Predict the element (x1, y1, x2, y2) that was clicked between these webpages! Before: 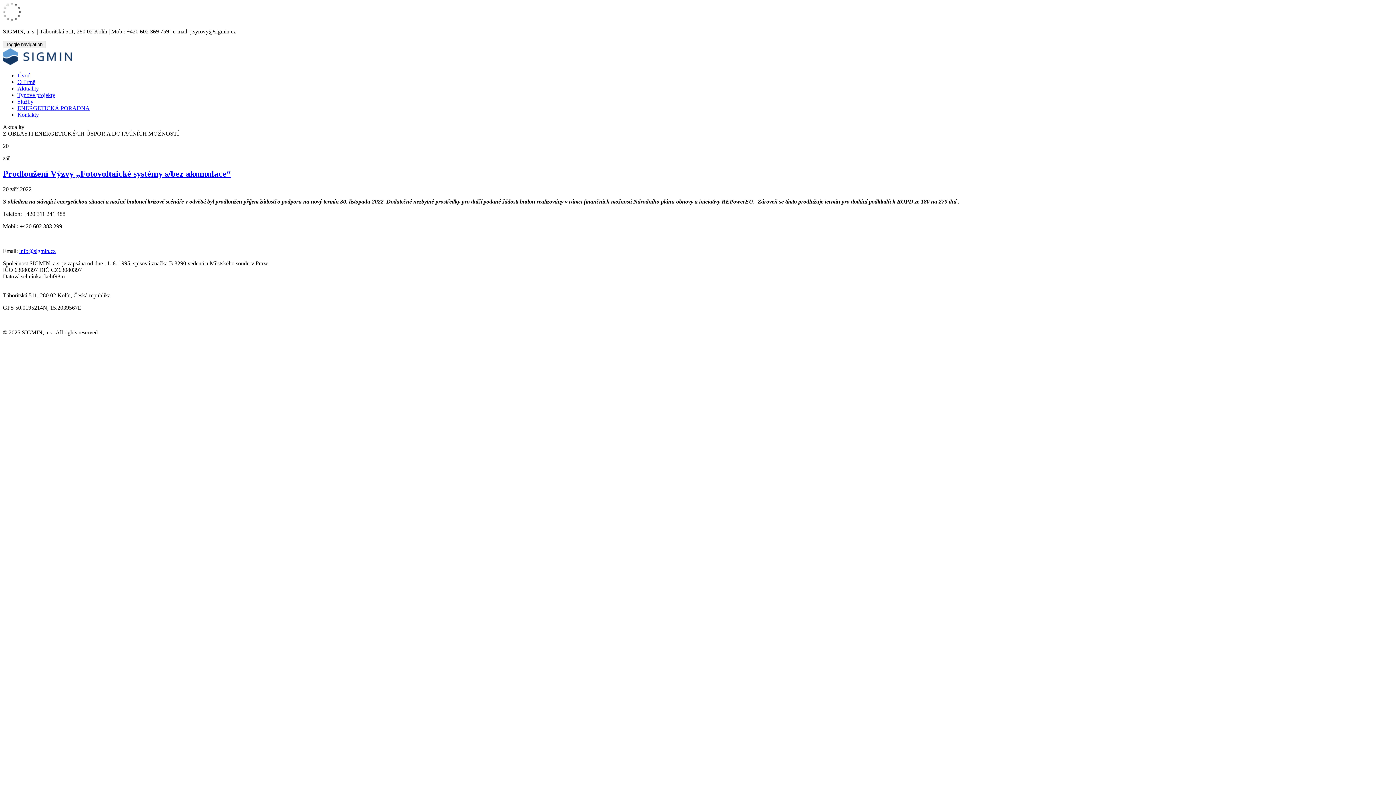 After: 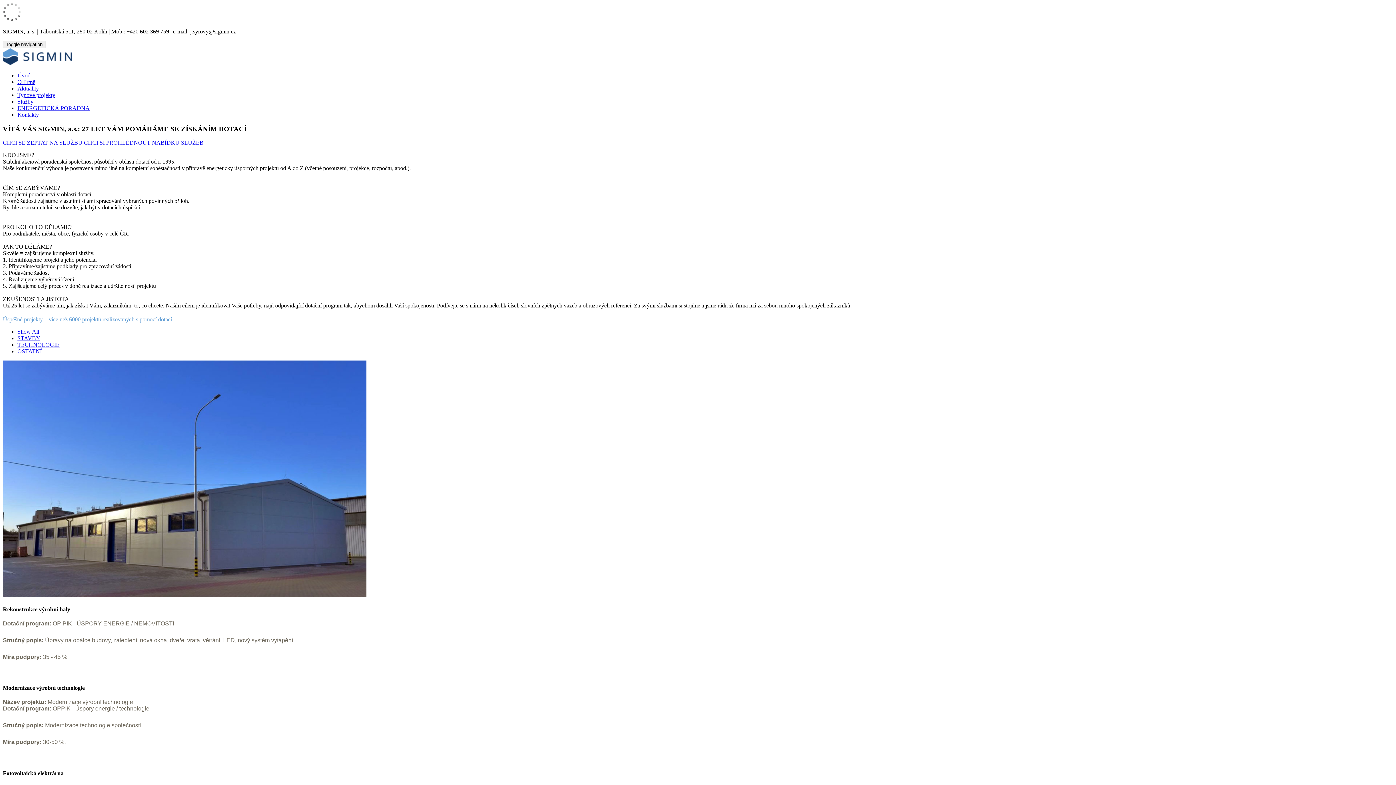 Action: label: Úvod bbox: (17, 72, 30, 78)